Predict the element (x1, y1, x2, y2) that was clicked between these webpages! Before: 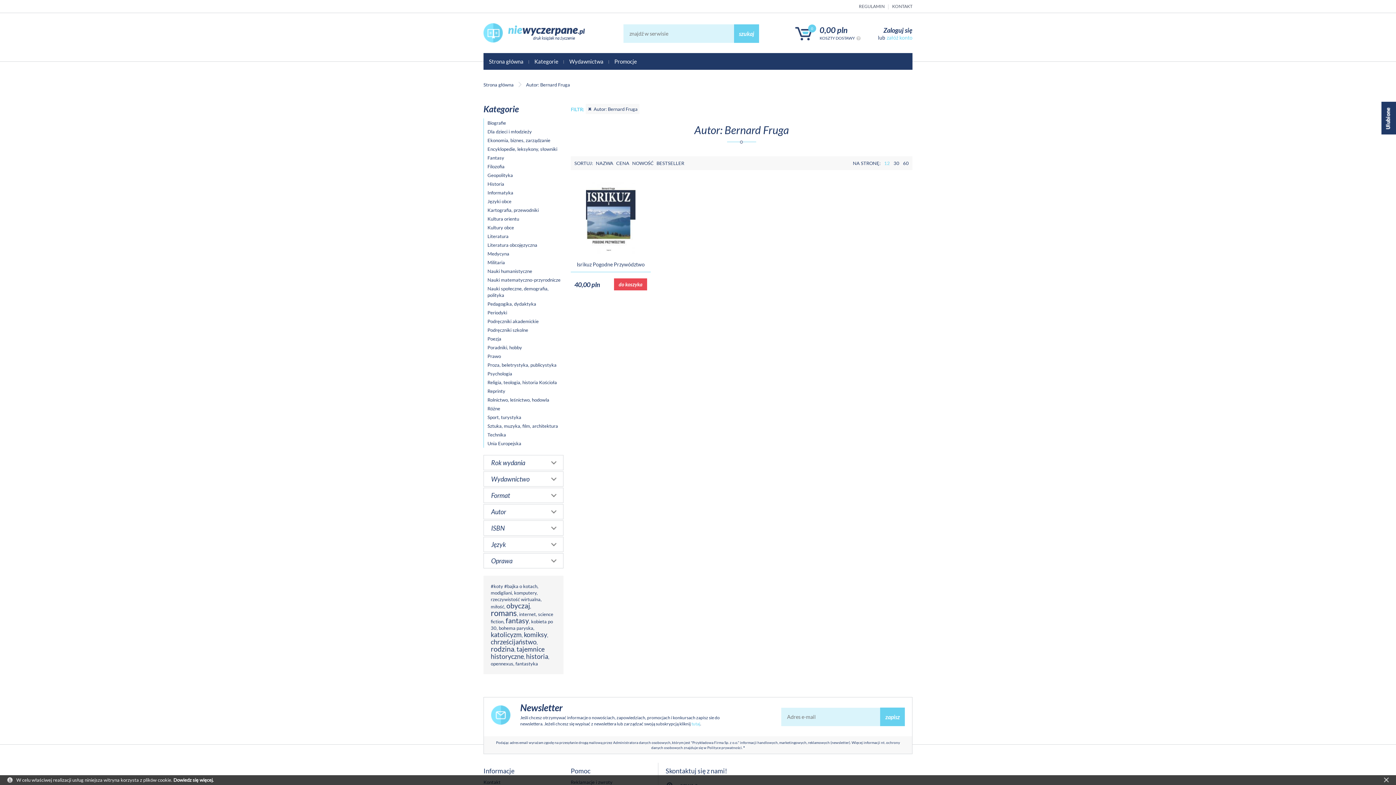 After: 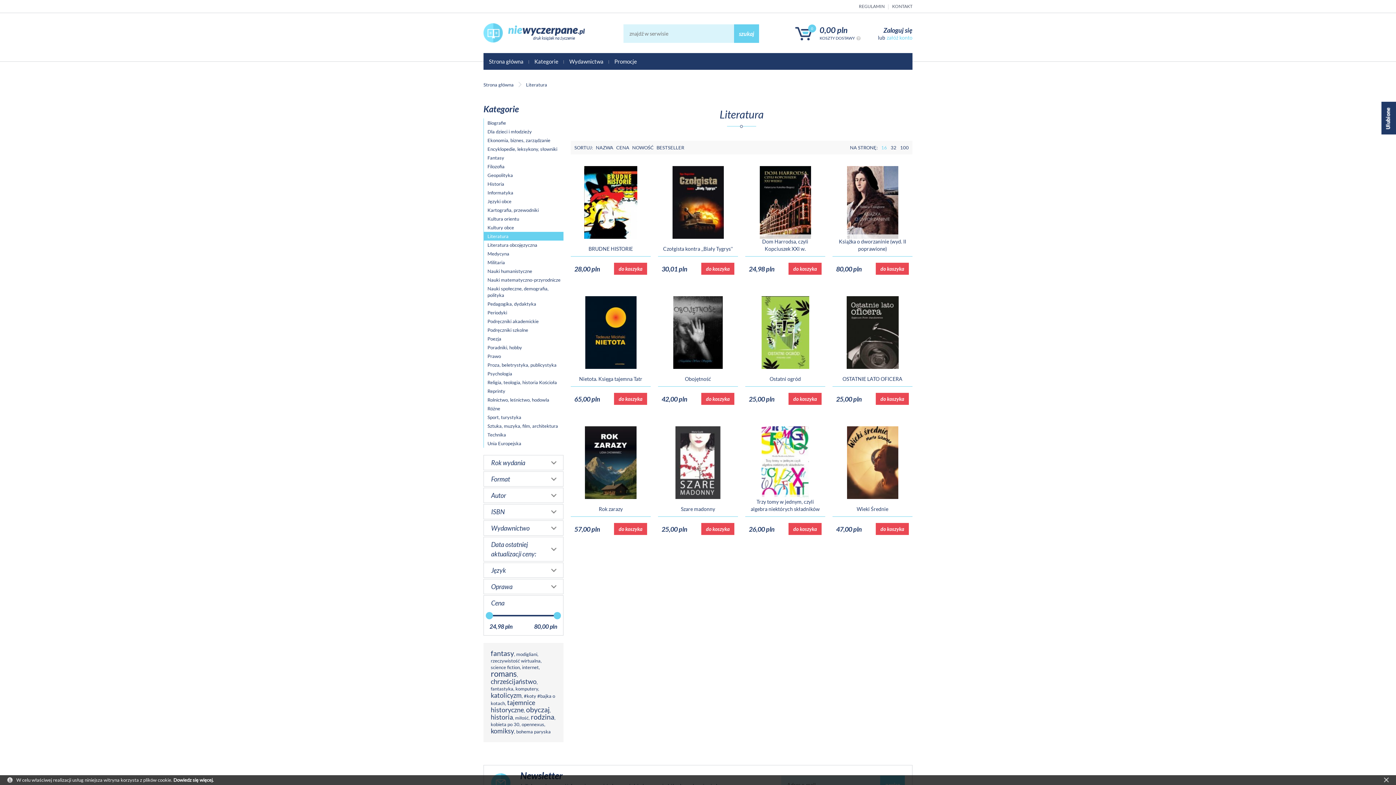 Action: label: Literatura bbox: (484, 232, 563, 240)